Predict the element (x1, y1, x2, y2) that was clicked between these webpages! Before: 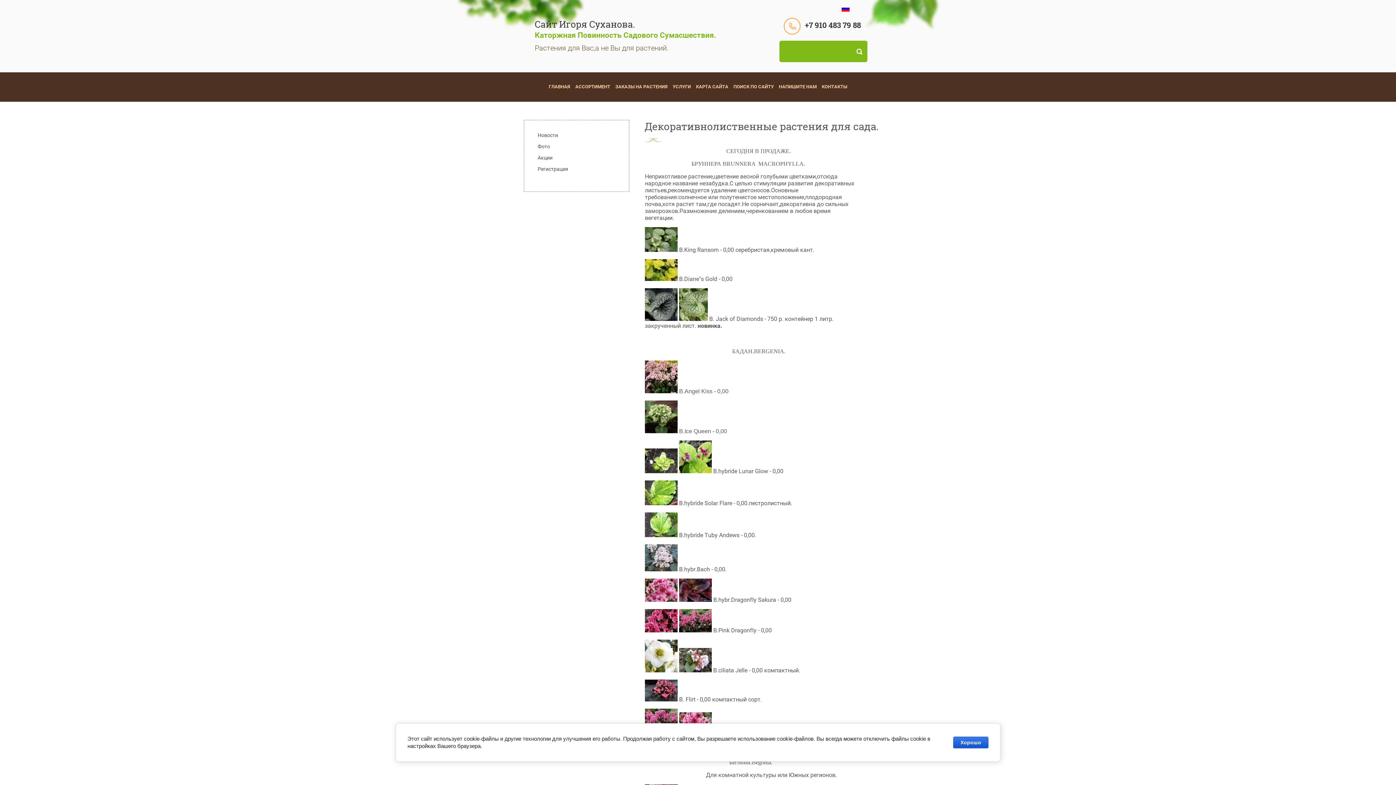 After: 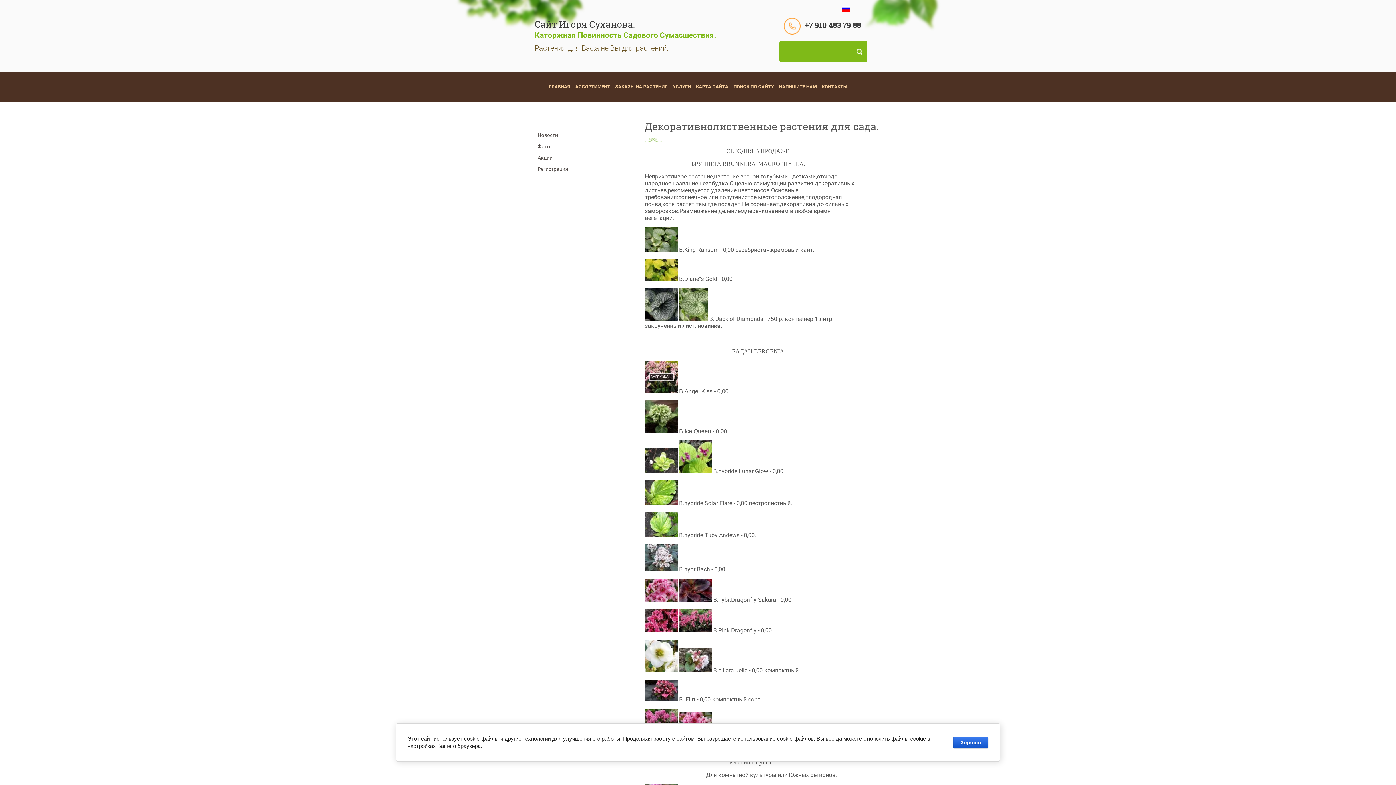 Action: bbox: (645, 388, 677, 394)